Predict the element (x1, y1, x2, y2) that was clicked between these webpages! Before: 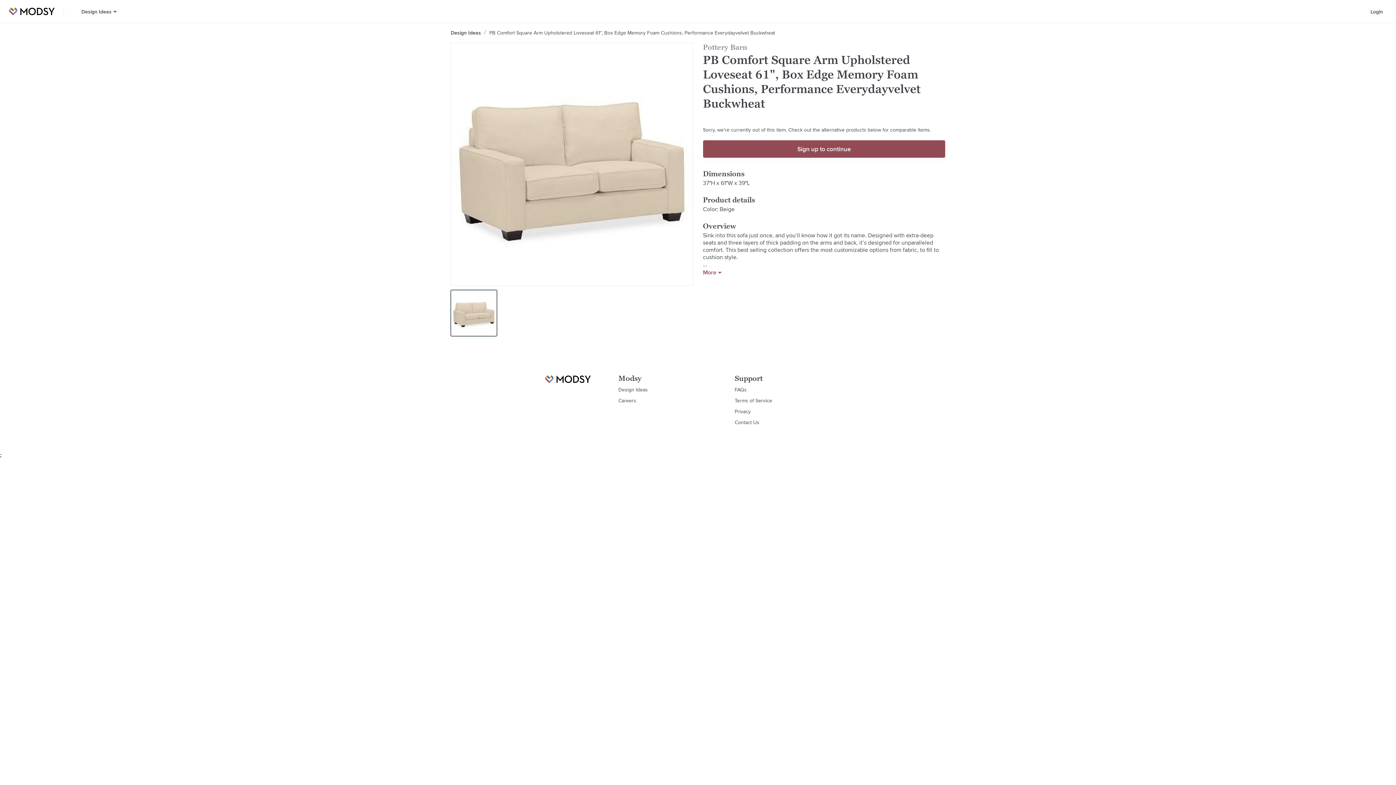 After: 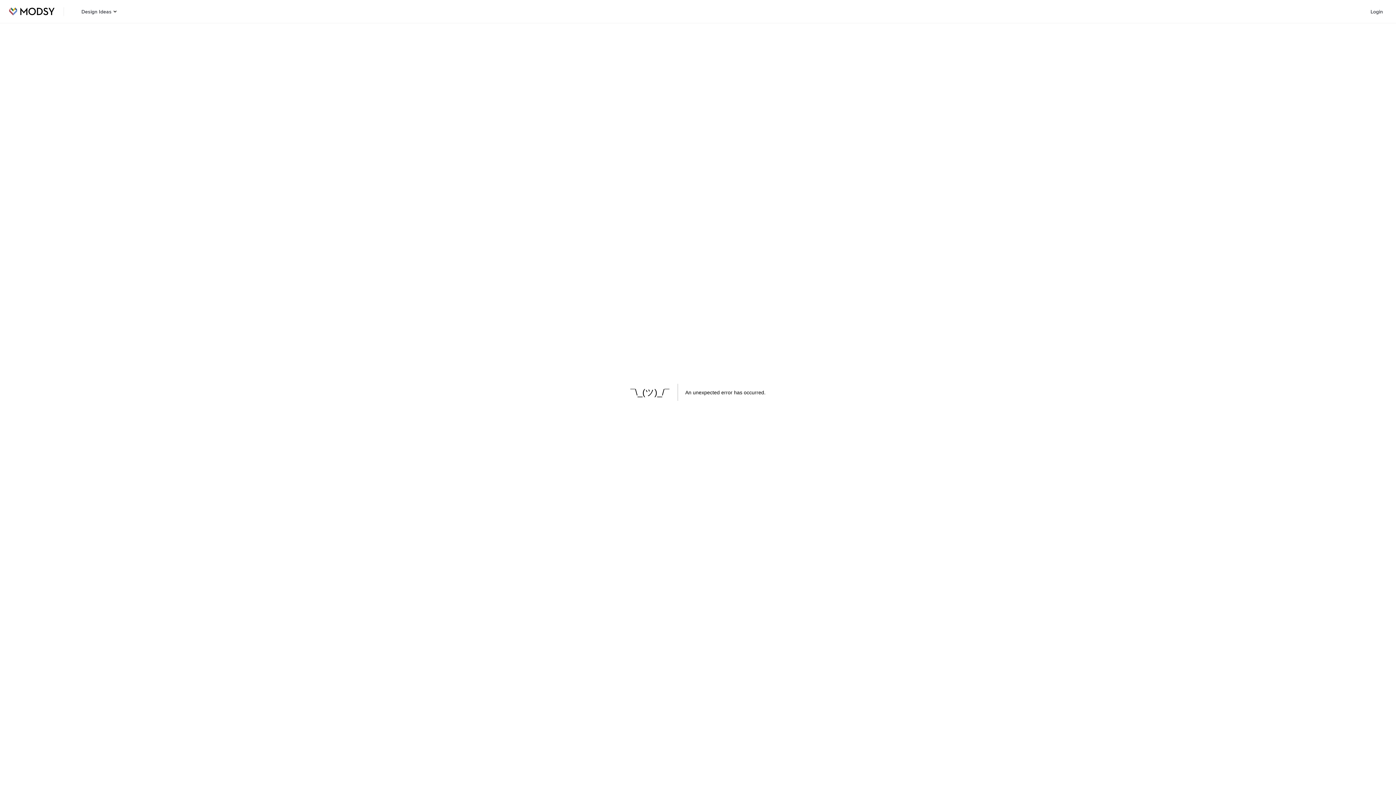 Action: label: Design Ideas bbox: (450, 29, 481, 36)